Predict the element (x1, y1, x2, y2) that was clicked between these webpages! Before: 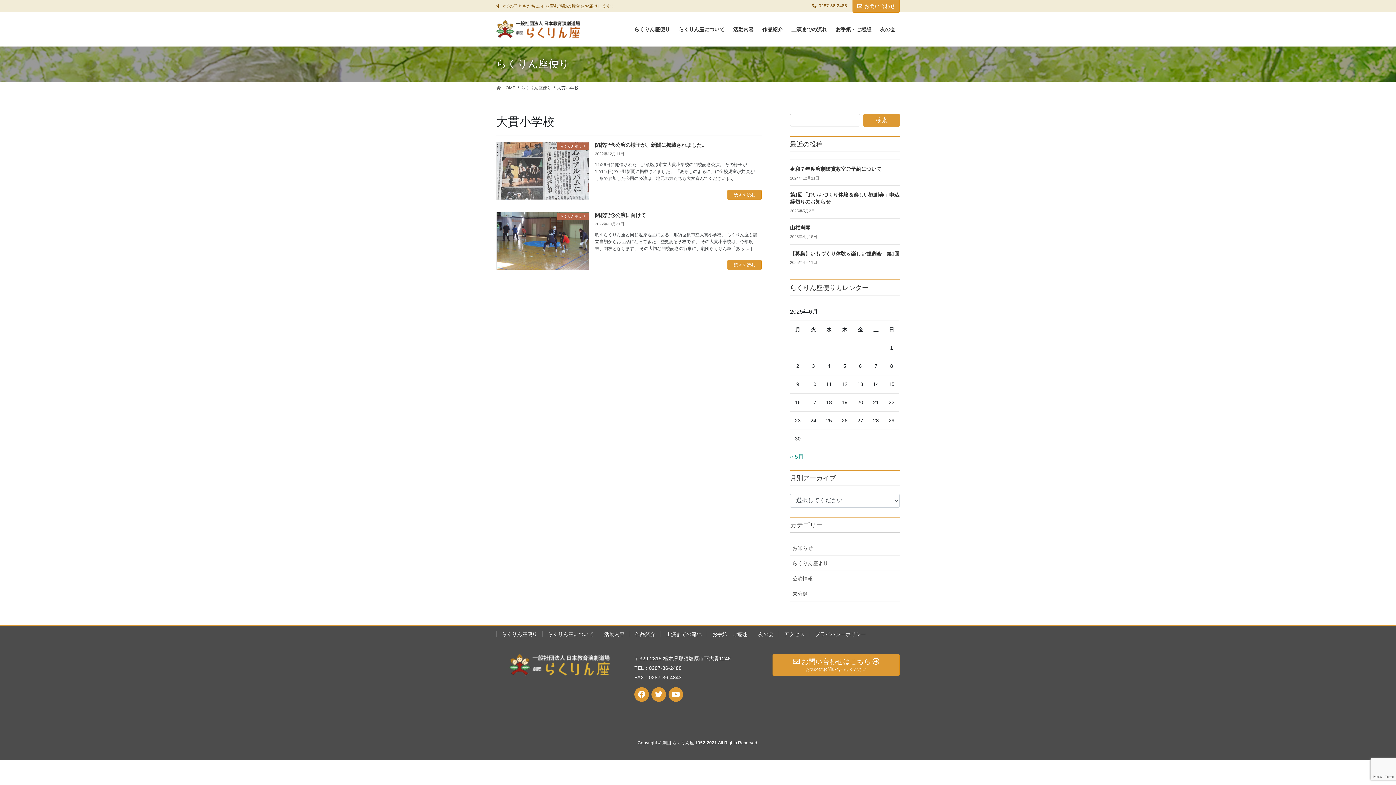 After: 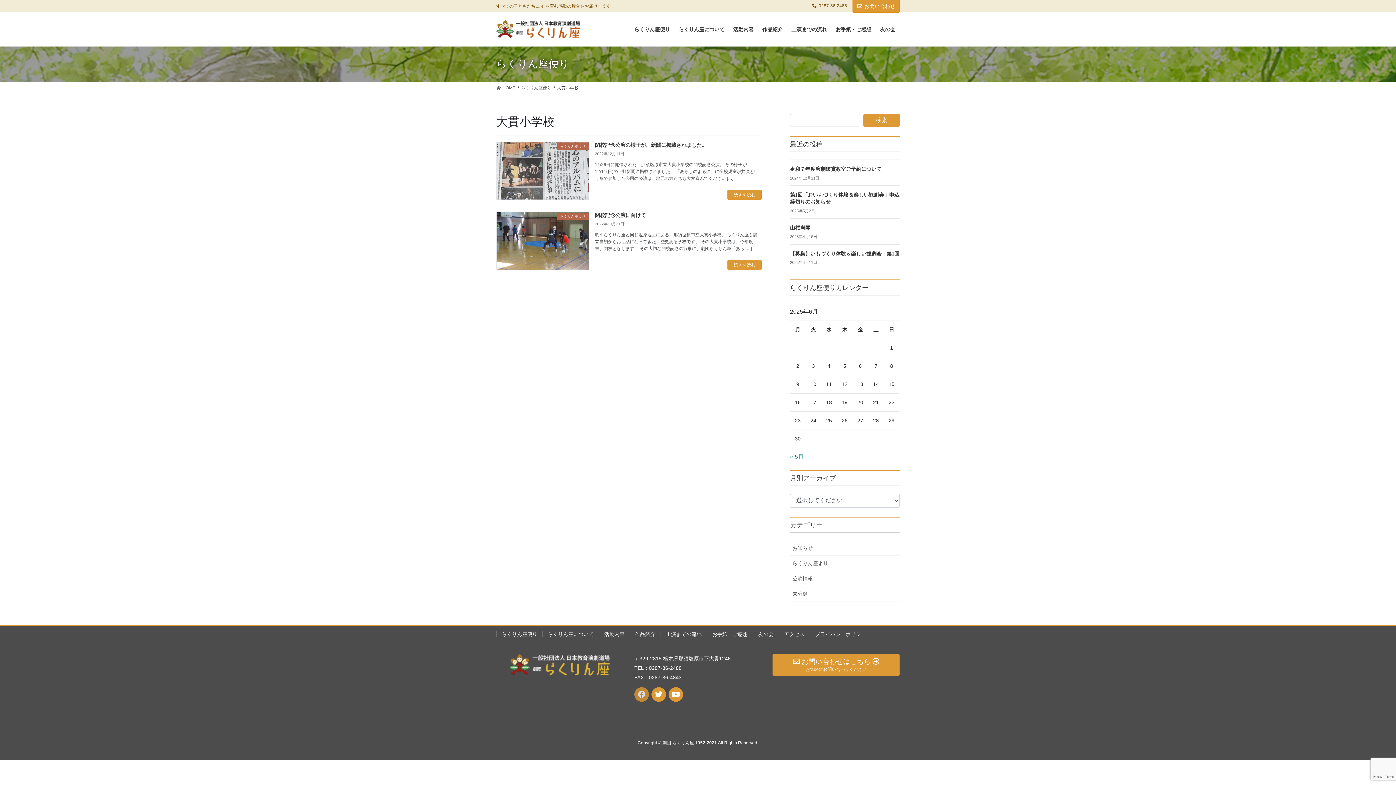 Action: bbox: (634, 687, 649, 702)